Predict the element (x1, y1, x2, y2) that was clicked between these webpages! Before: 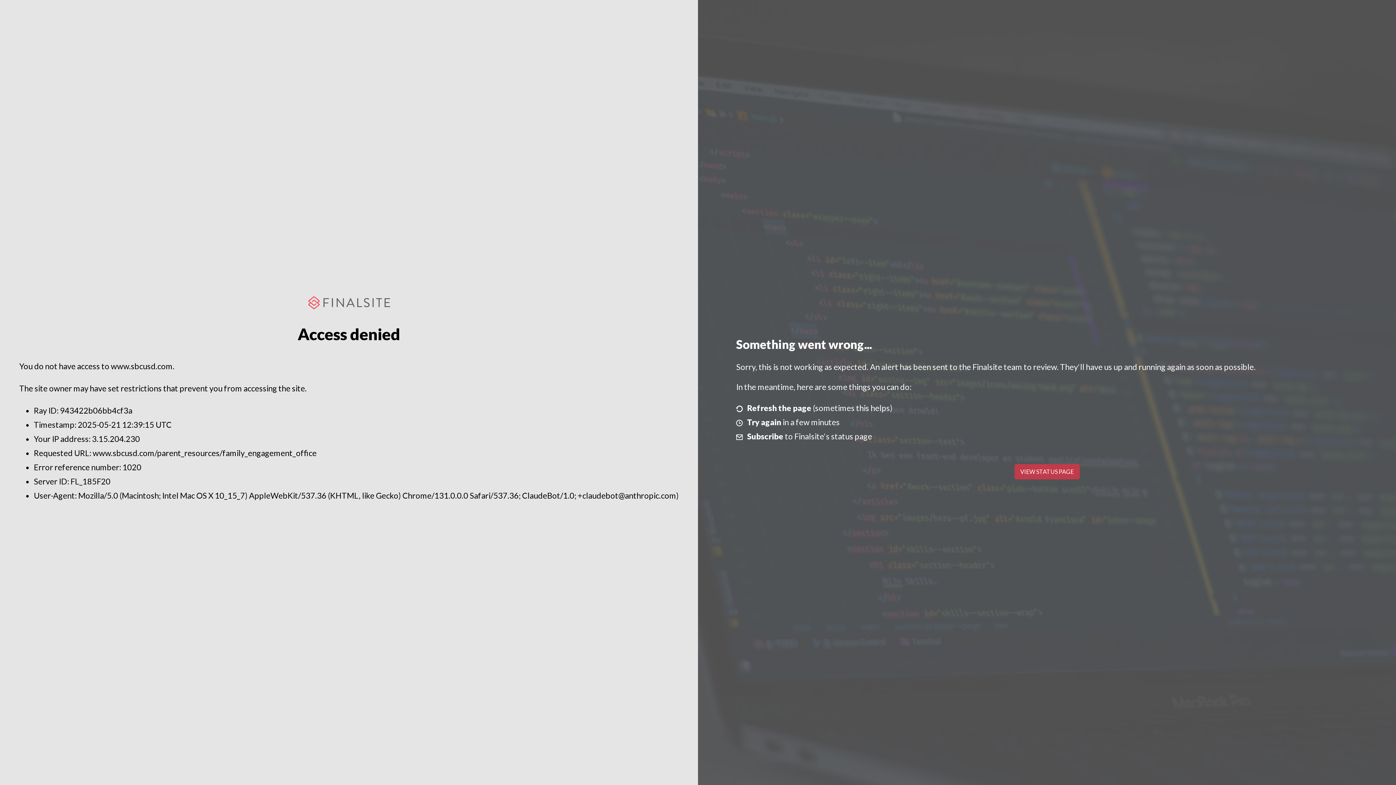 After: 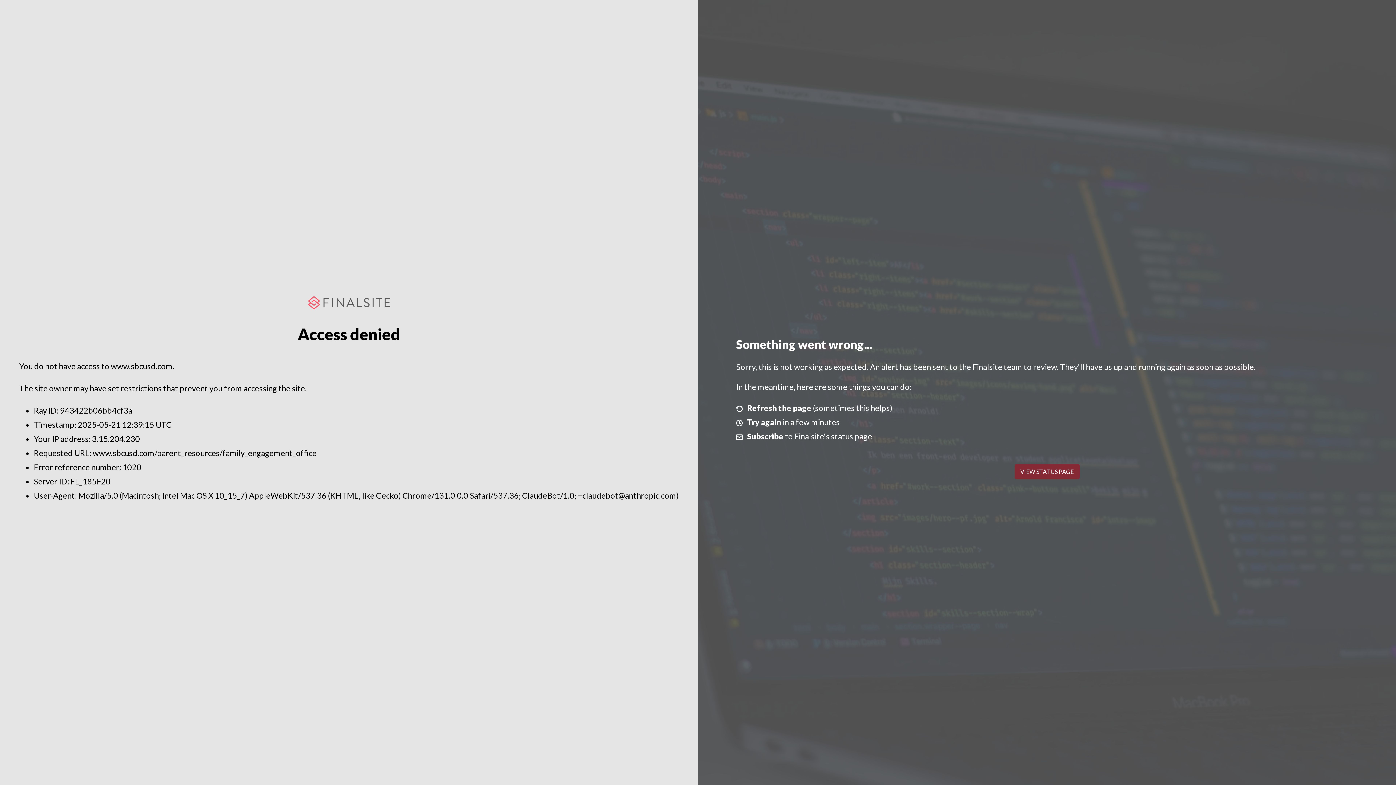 Action: bbox: (1014, 464, 1079, 479) label: VIEW STATUS PAGE